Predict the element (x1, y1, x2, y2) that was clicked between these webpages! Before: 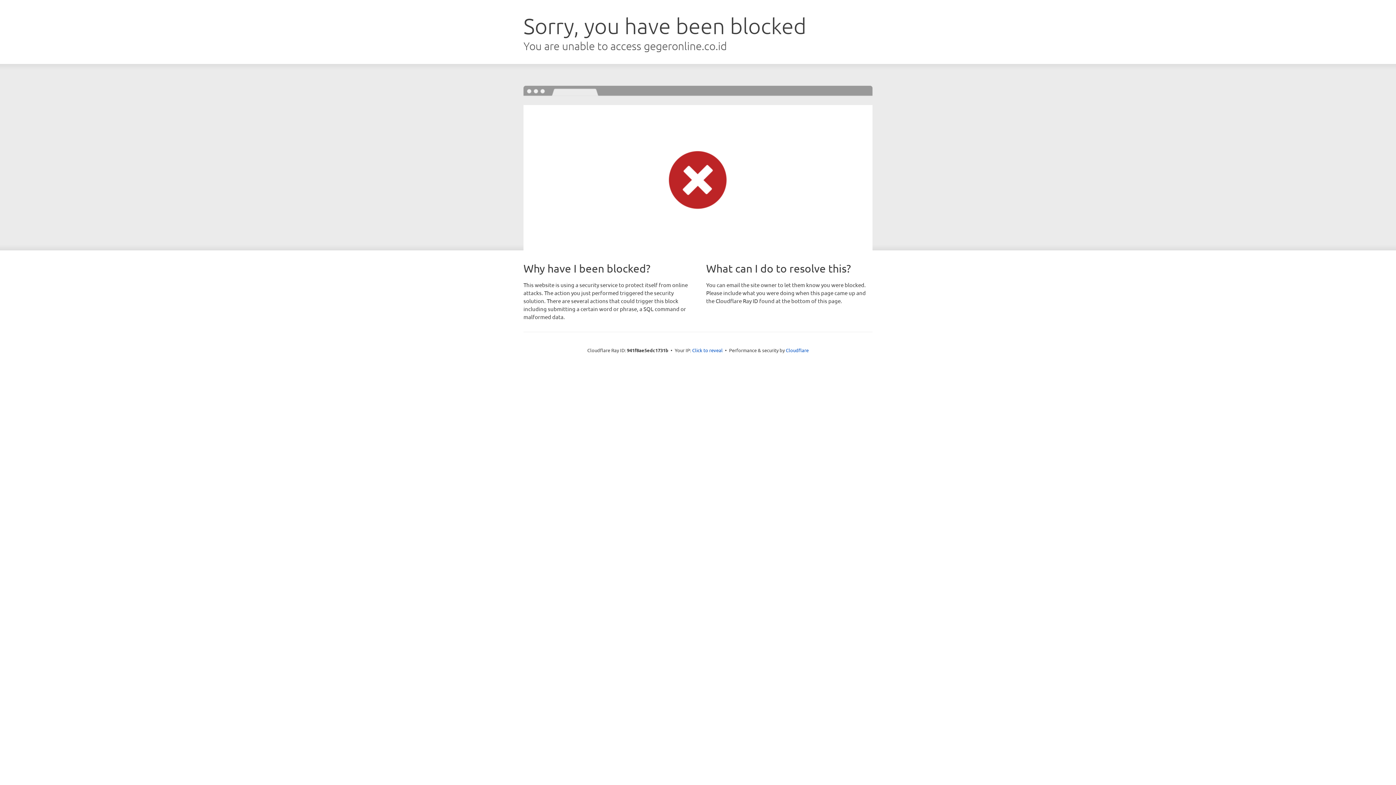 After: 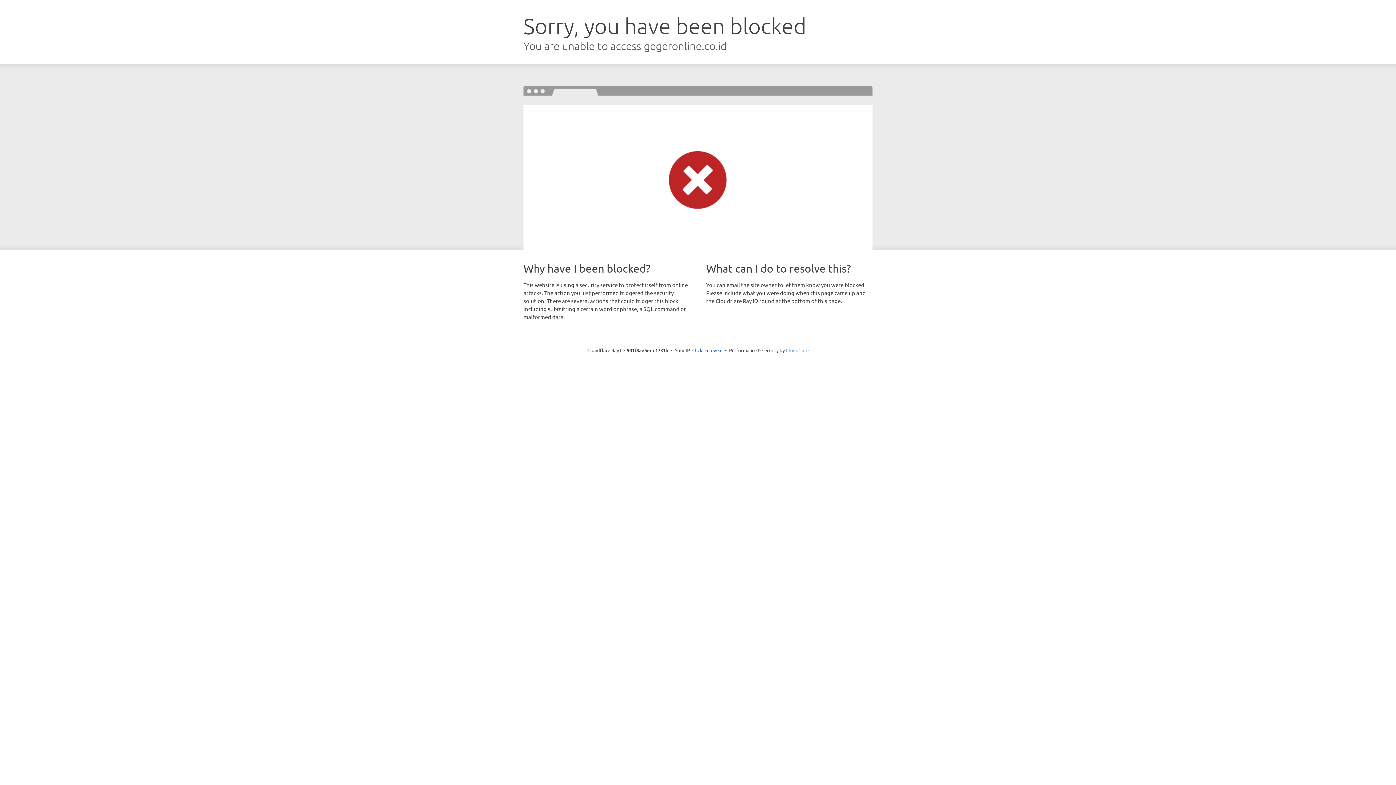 Action: label: Cloudflare bbox: (786, 347, 808, 353)